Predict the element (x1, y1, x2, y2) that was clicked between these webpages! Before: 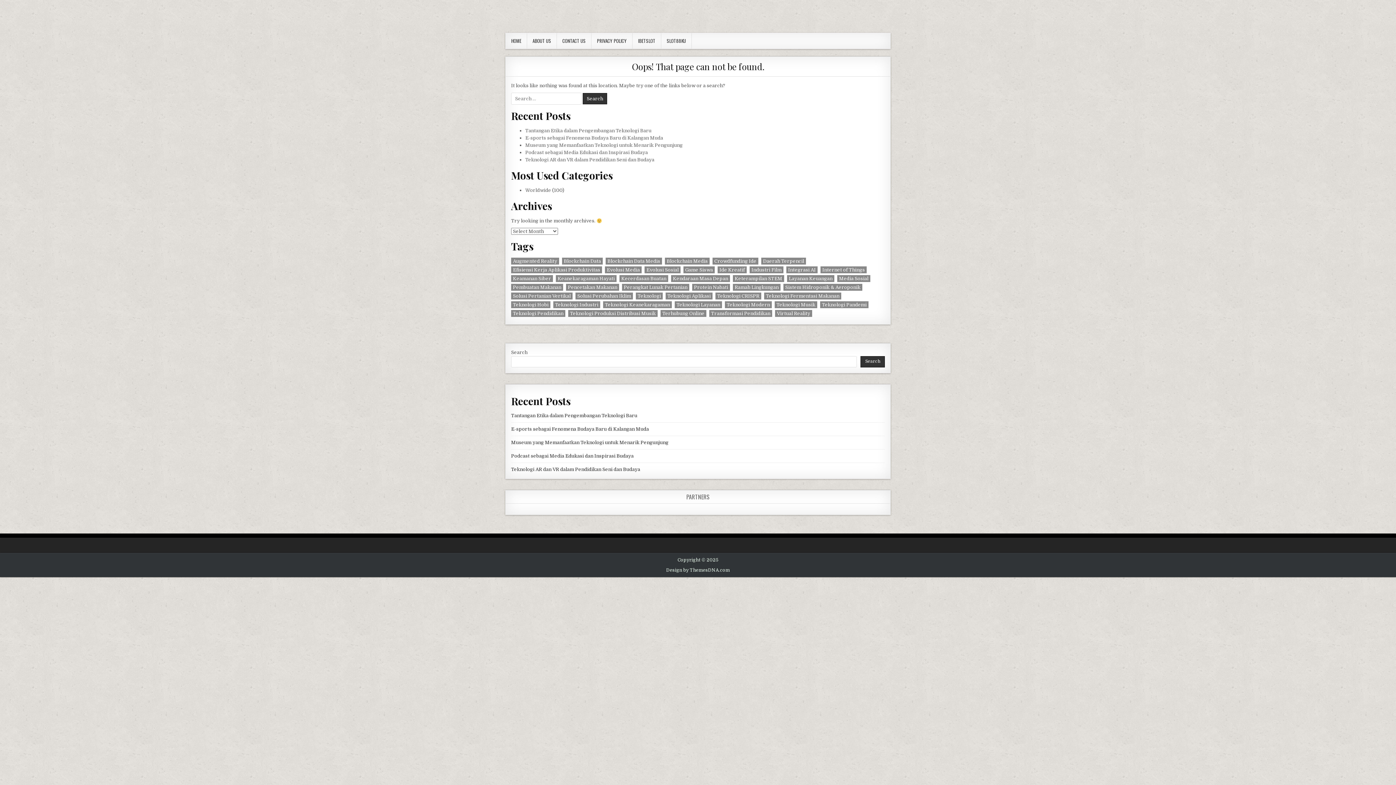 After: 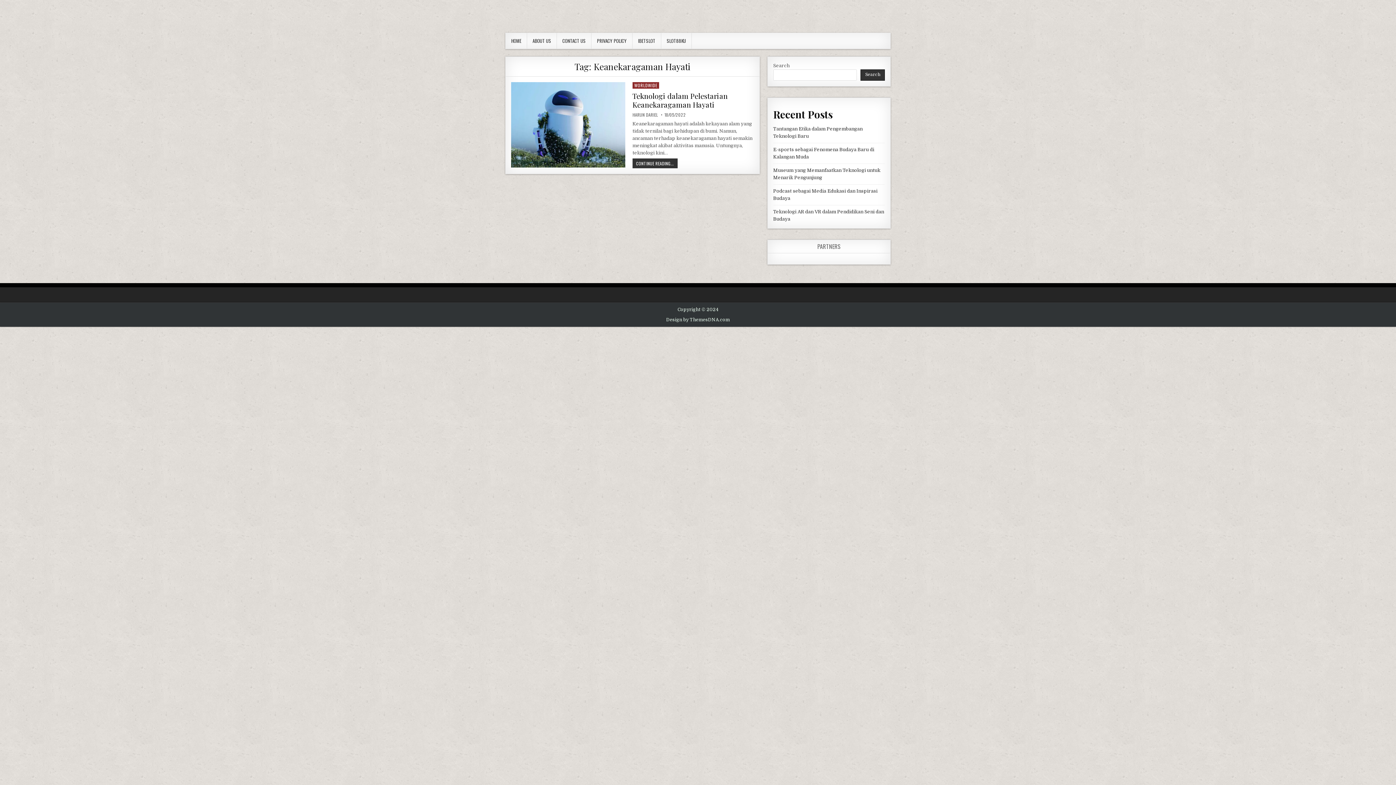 Action: bbox: (556, 275, 616, 282) label: Keanekaragaman Hayati (1 item)